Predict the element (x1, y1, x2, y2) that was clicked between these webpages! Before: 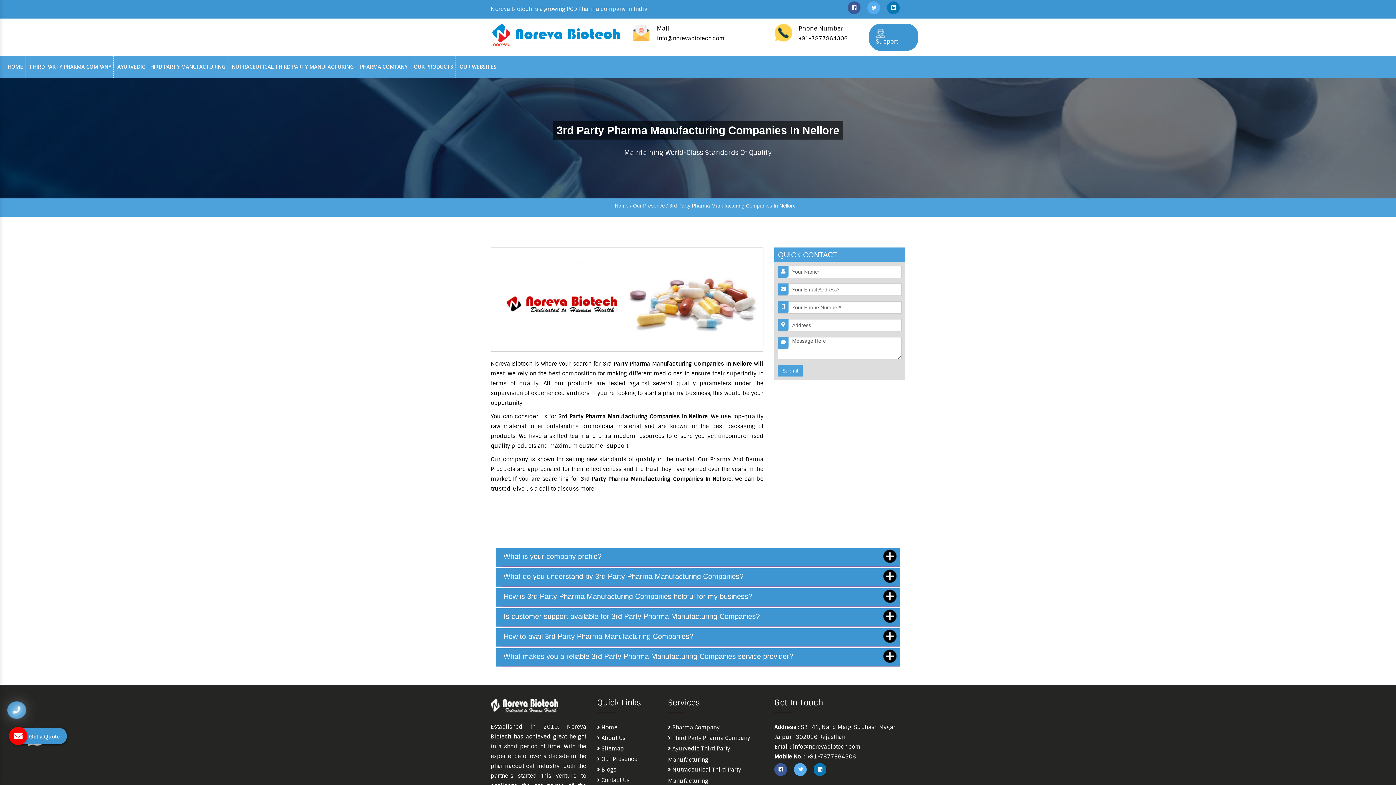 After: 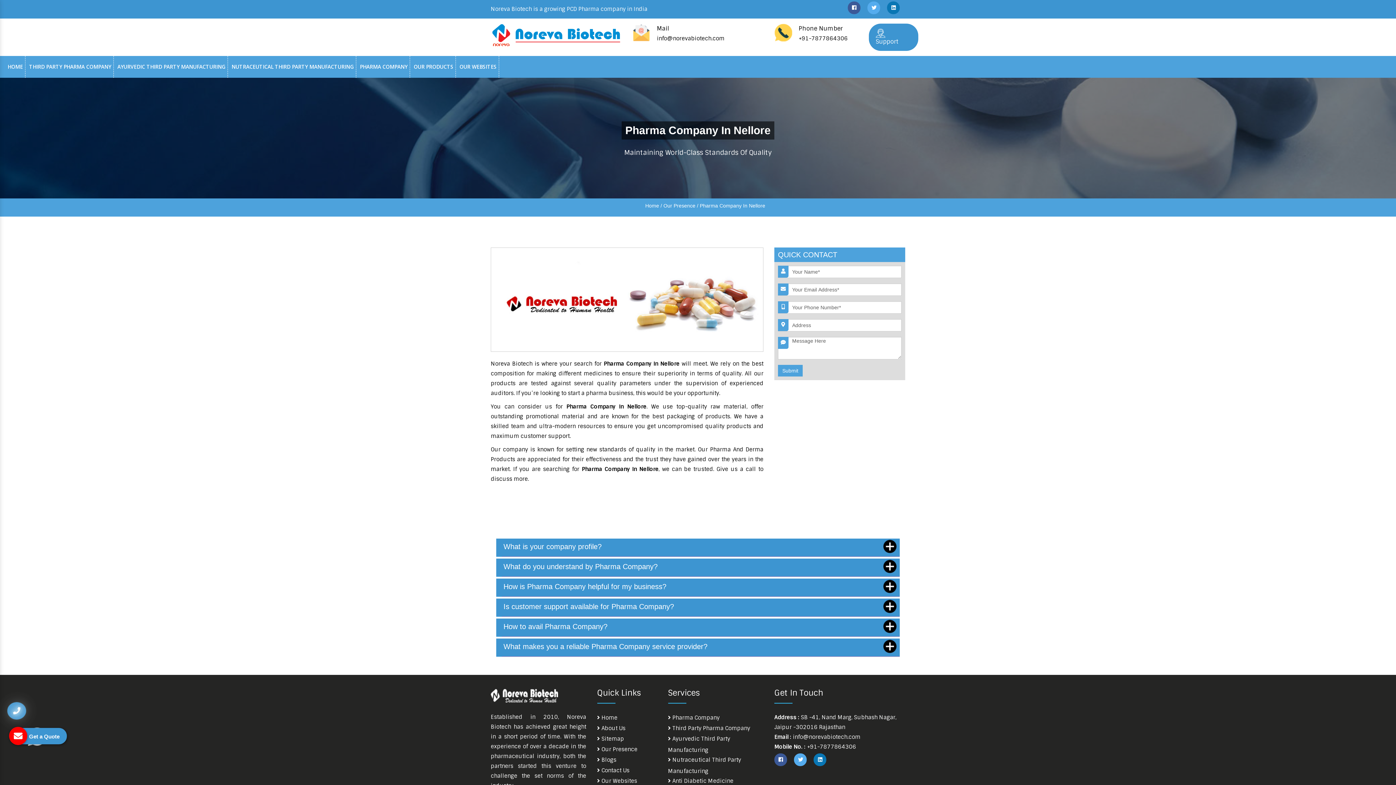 Action: label:  Pharma Company bbox: (668, 724, 719, 731)